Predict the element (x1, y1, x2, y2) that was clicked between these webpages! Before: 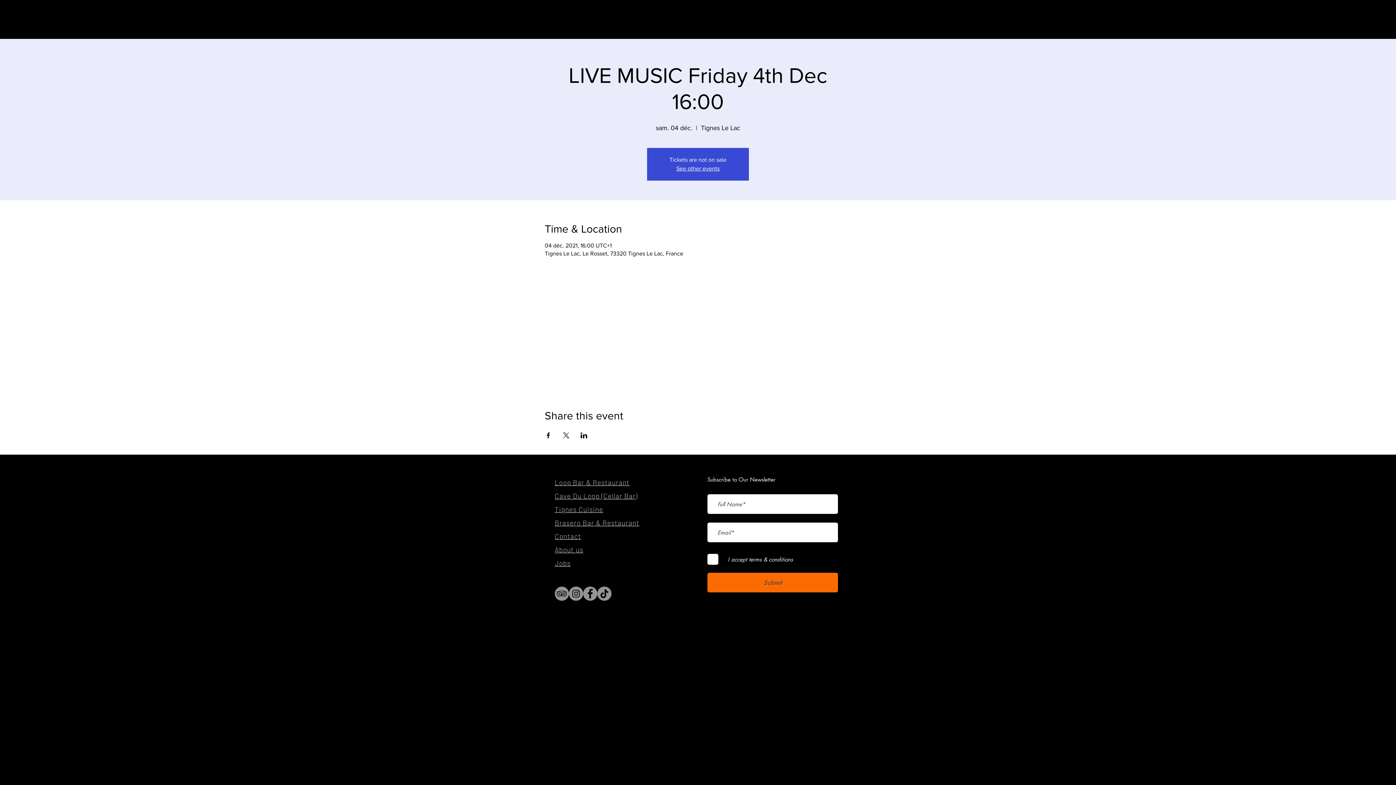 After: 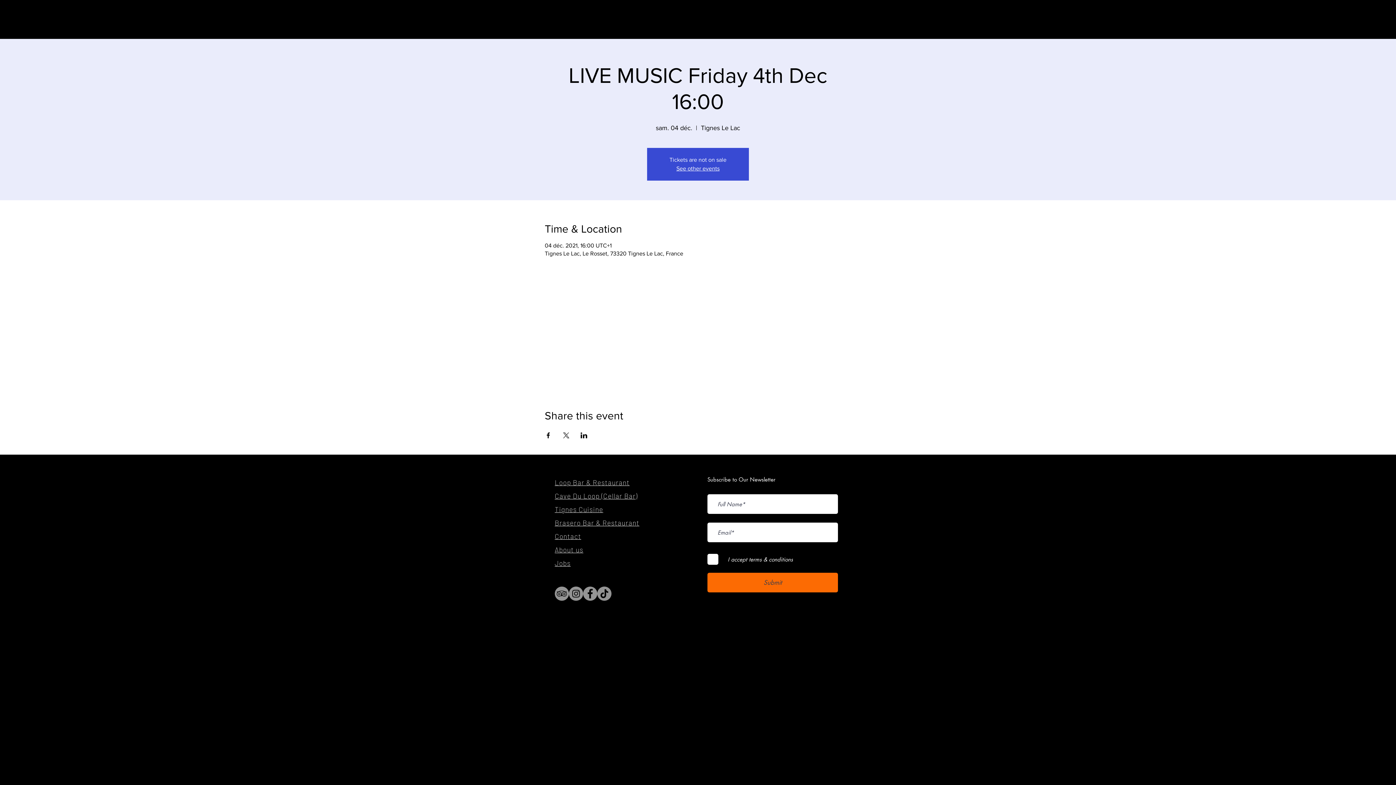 Action: label: TripAdvisor bbox: (554, 586, 569, 601)